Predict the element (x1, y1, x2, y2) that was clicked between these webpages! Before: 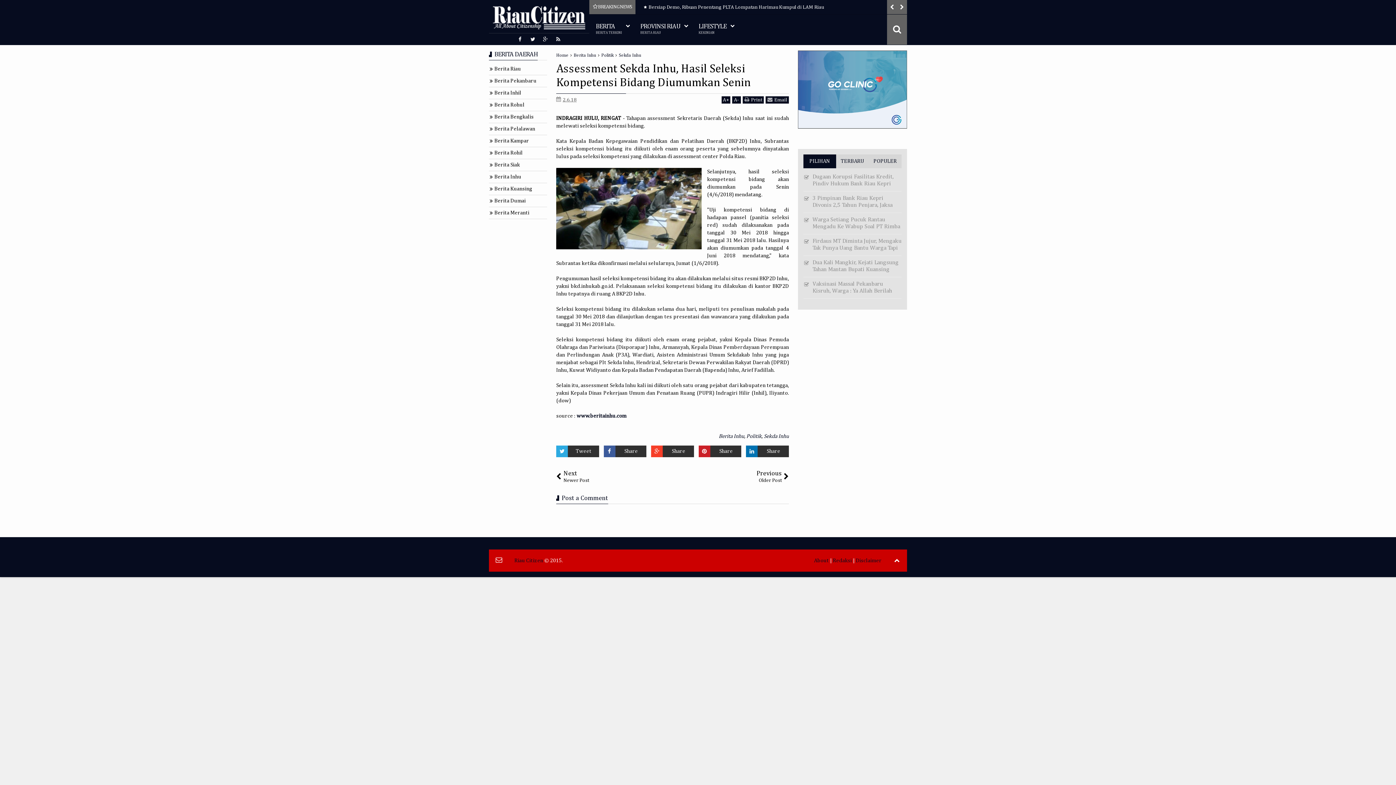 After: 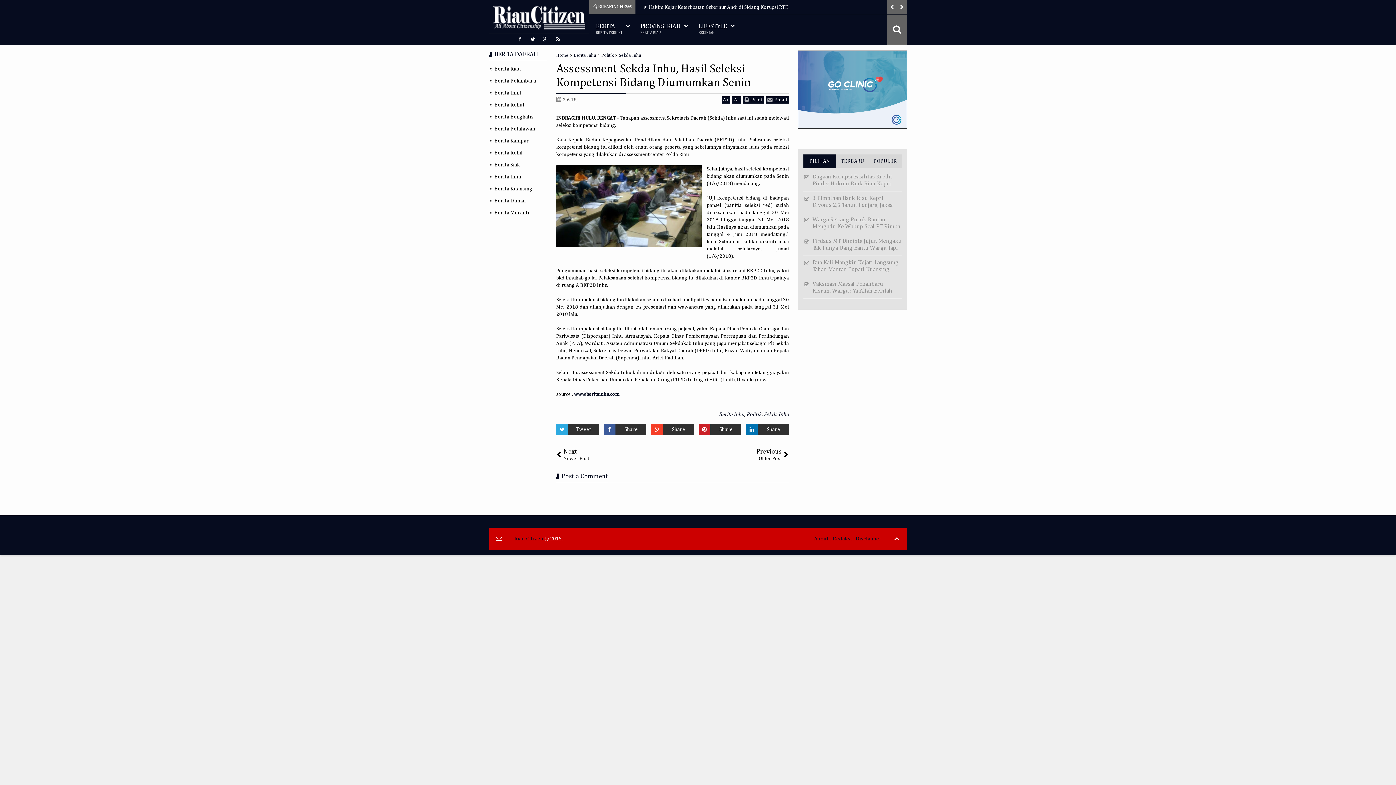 Action: bbox: (732, 96, 741, 103) label: A-